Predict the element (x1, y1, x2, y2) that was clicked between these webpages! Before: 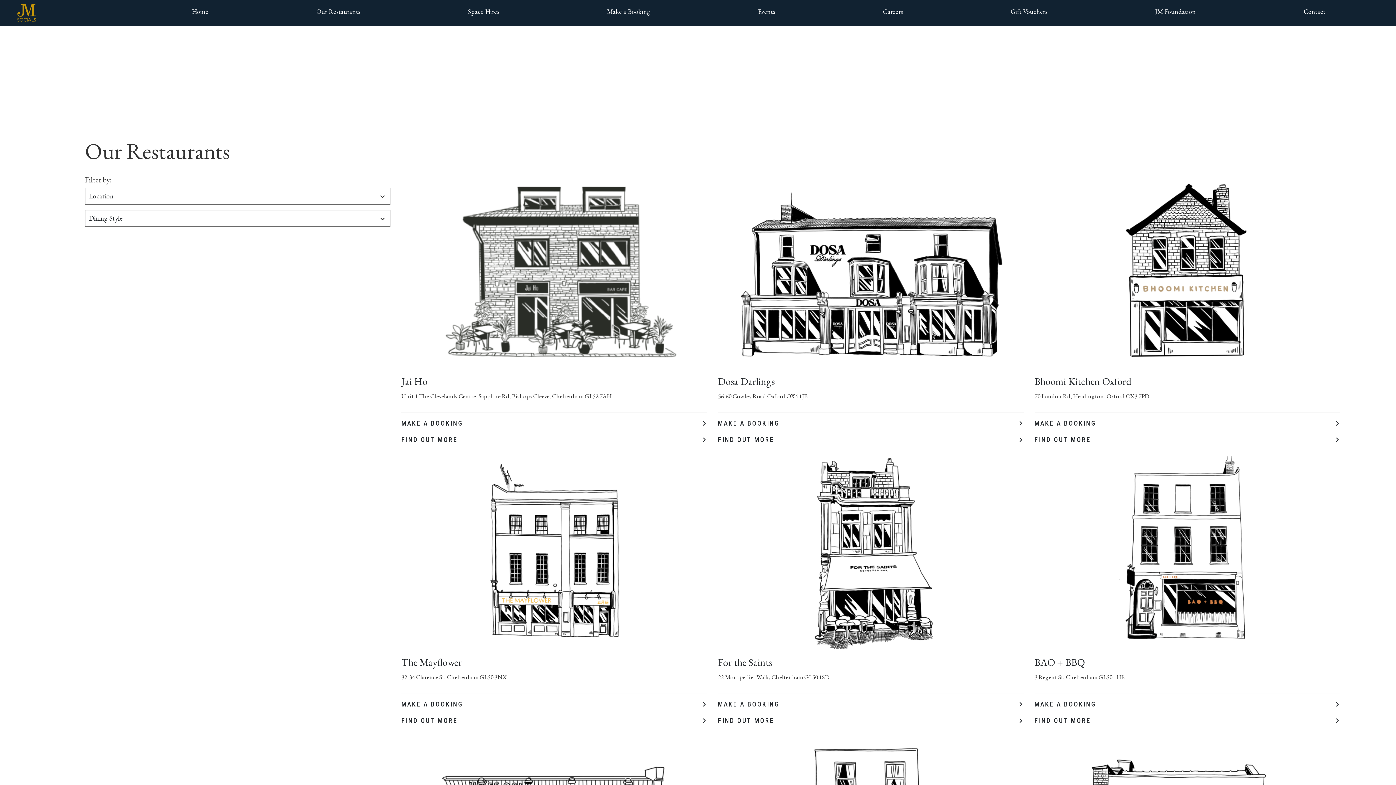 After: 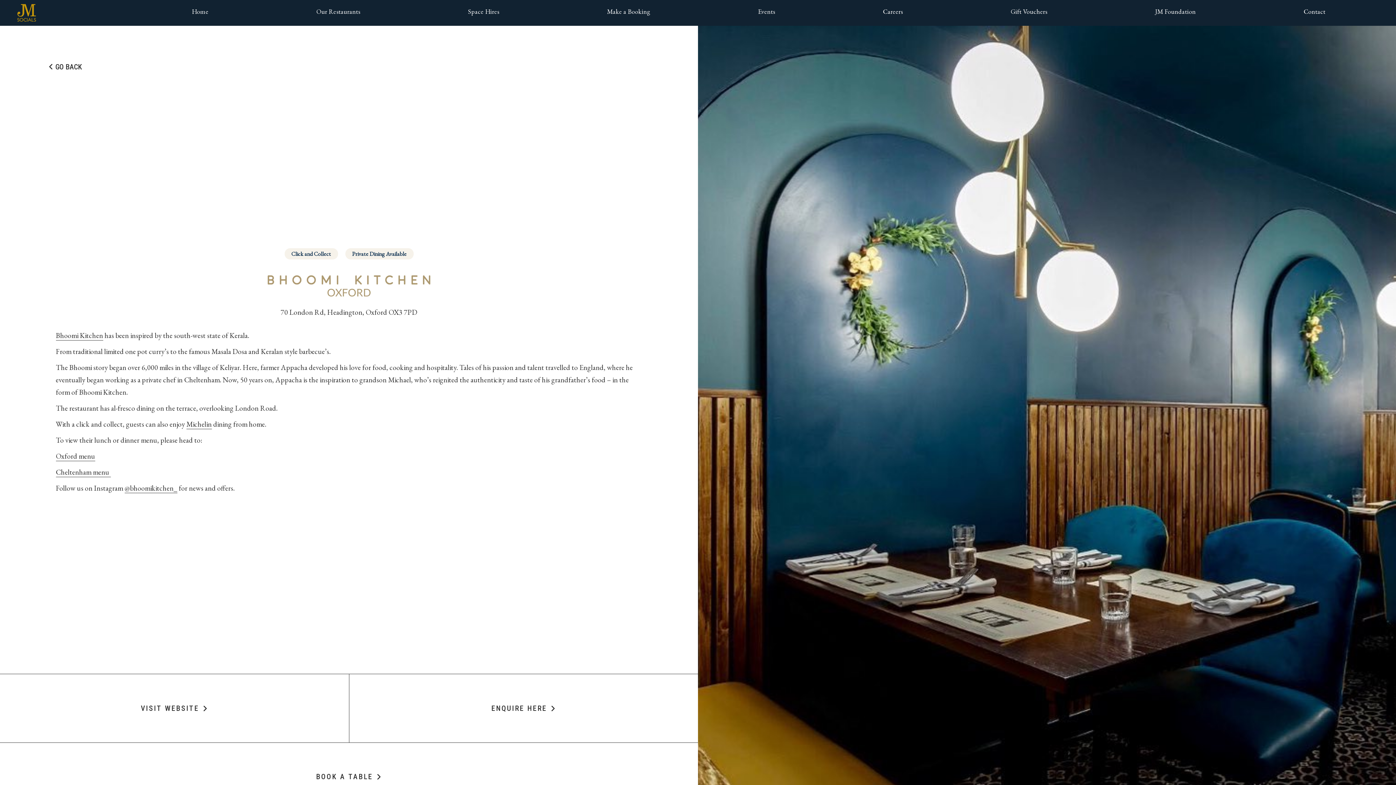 Action: bbox: (1034, 429, 1340, 445) label: FIND OUT MORE